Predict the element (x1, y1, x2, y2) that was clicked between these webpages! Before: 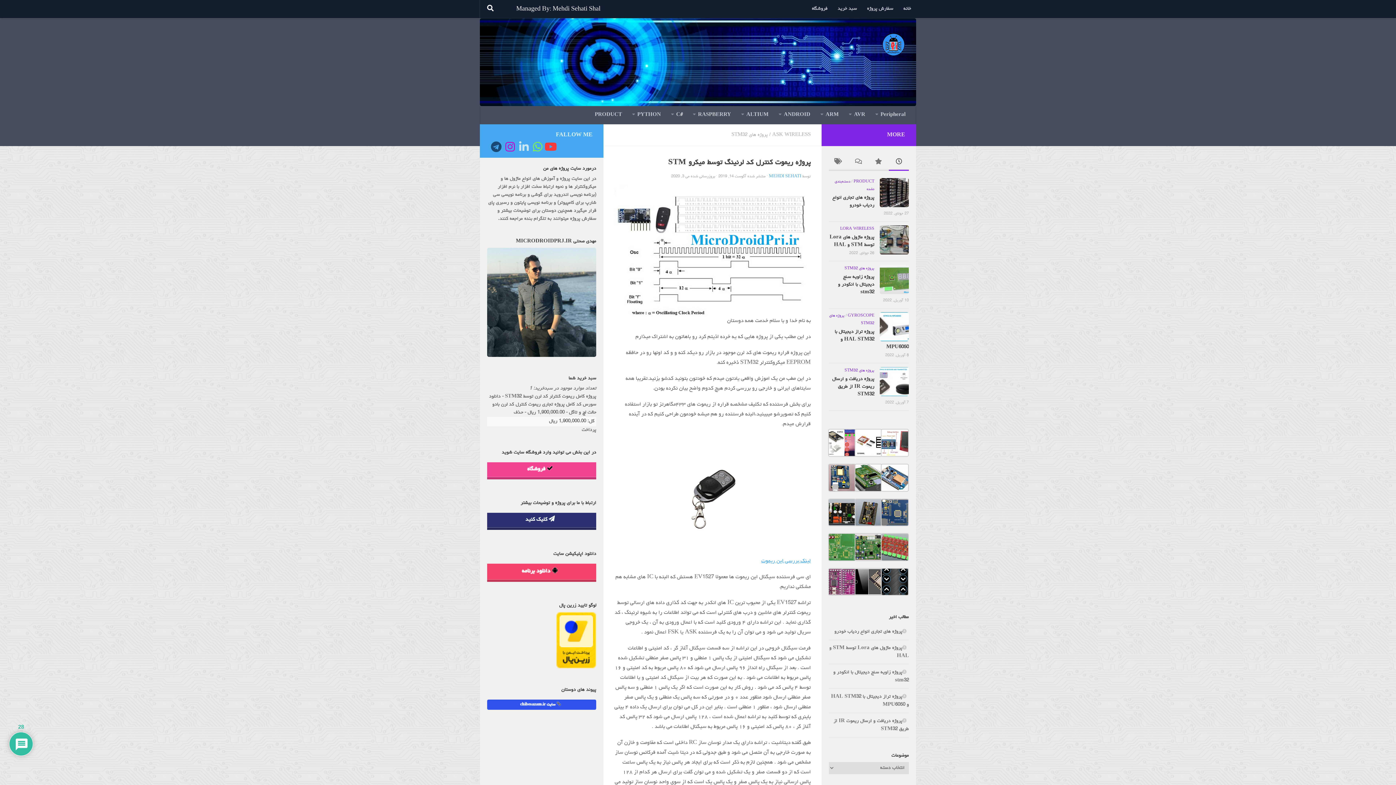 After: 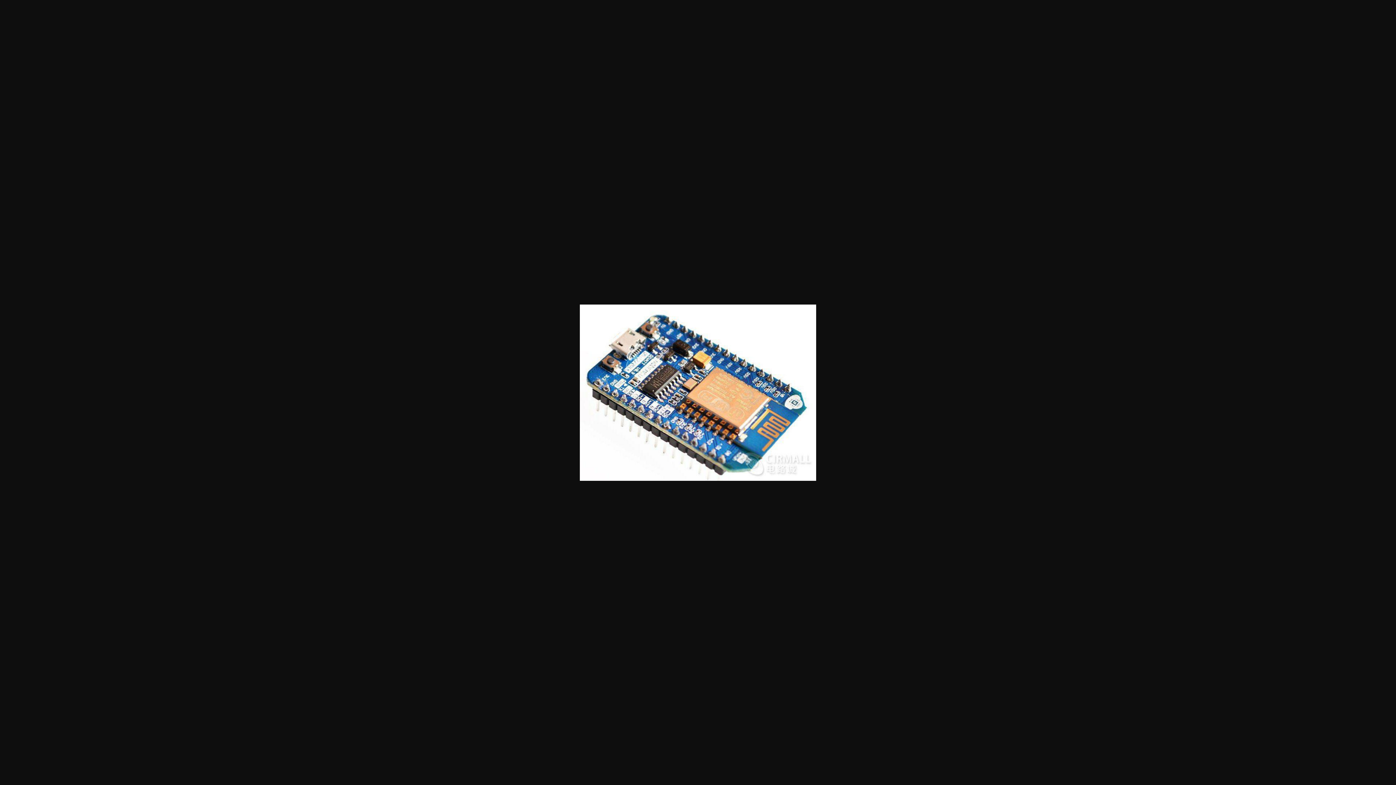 Action: bbox: (881, 488, 909, 493)